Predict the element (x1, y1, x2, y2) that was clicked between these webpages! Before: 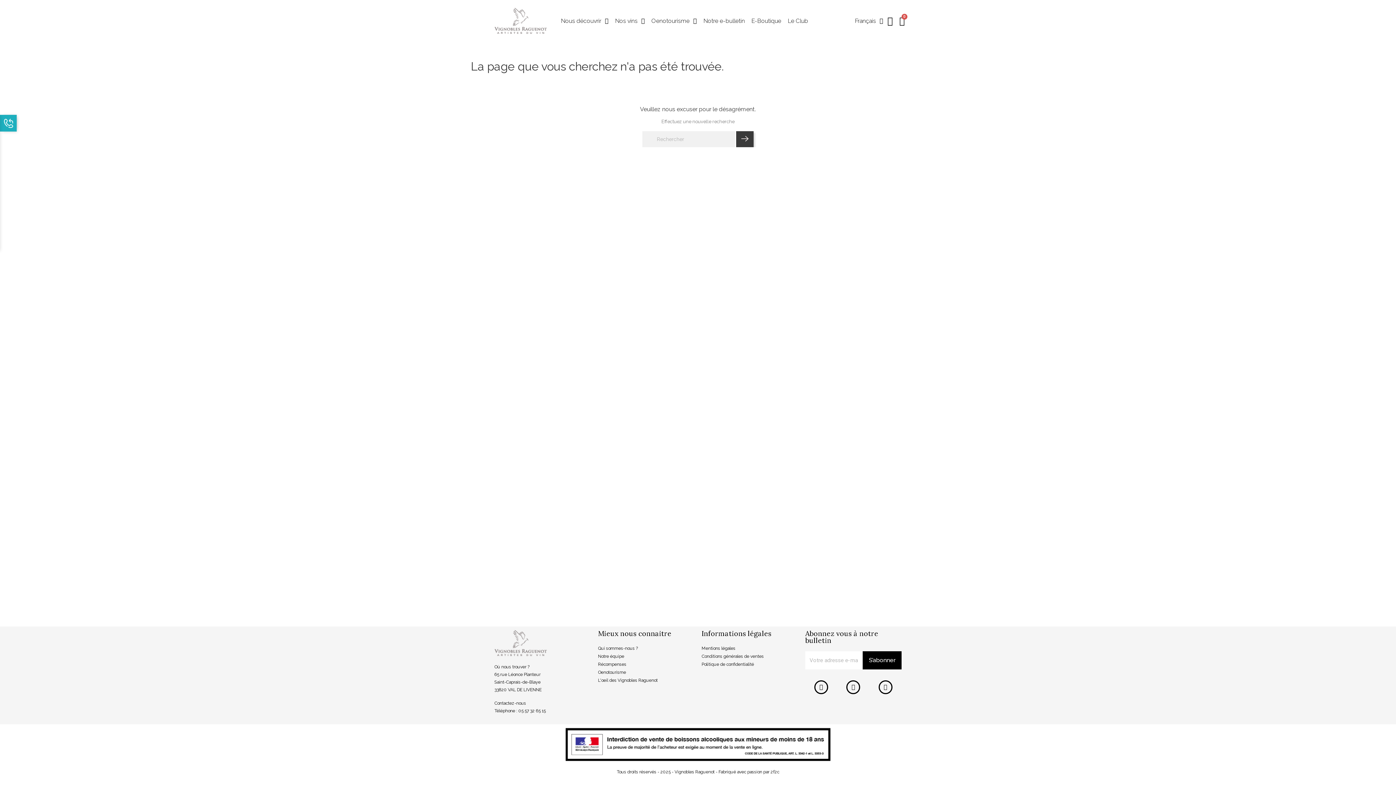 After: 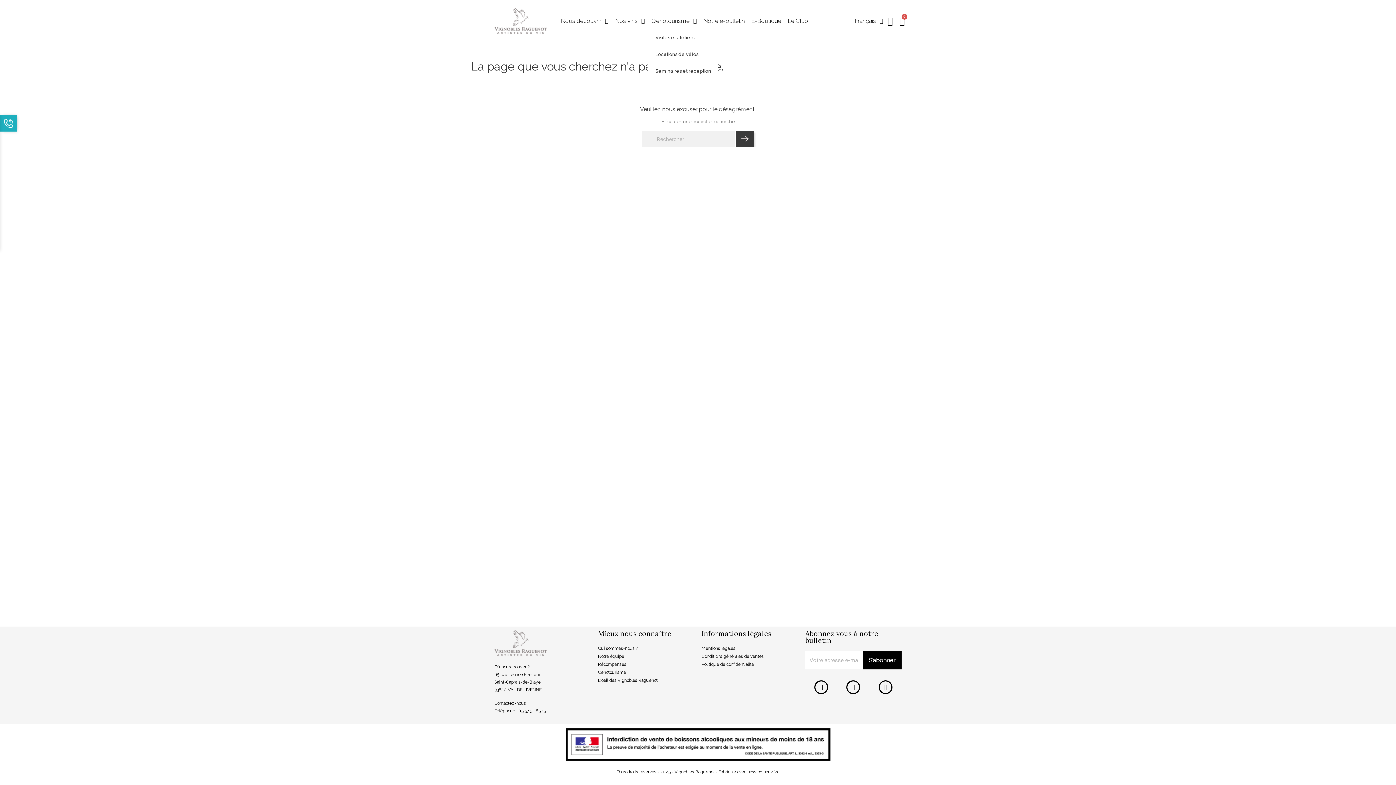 Action: bbox: (648, 12, 700, 29) label: Oenotourisme